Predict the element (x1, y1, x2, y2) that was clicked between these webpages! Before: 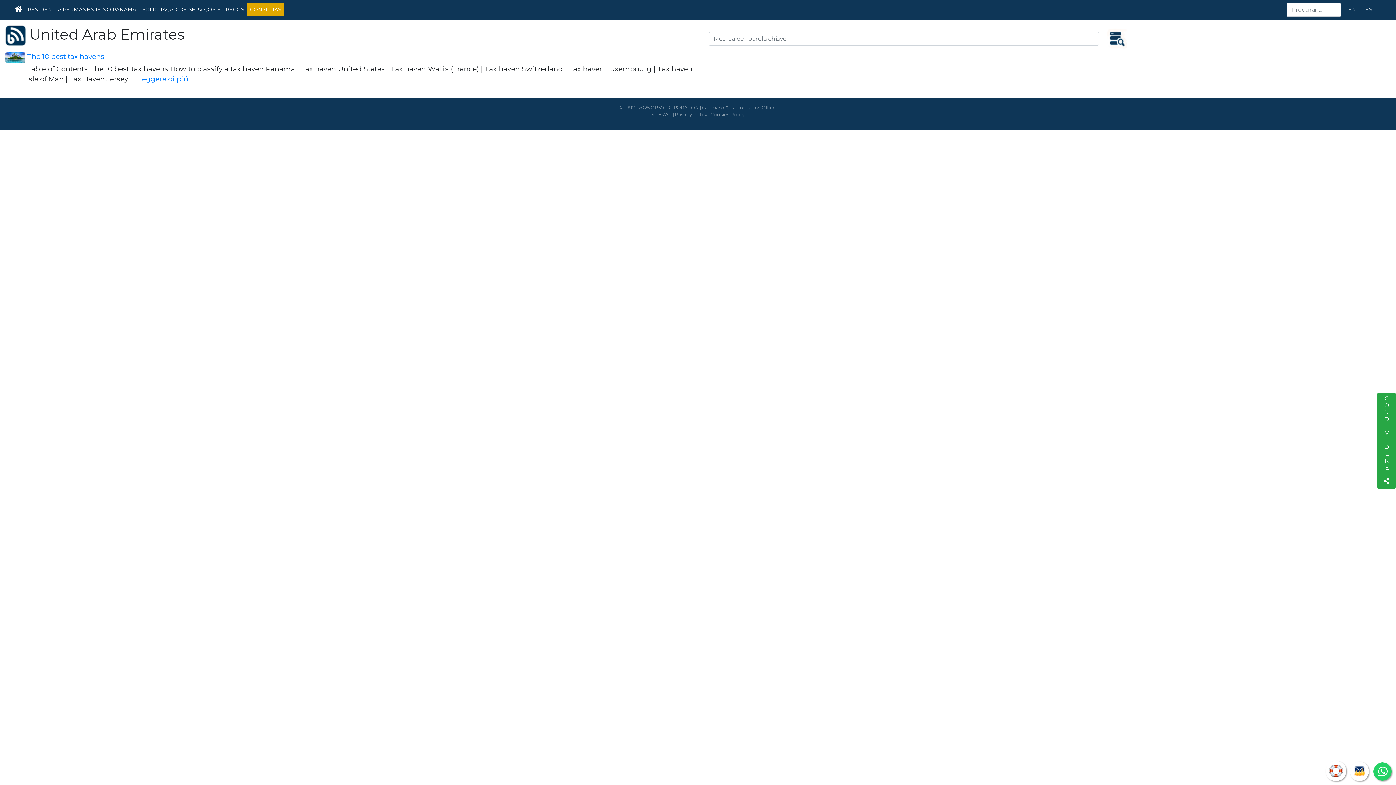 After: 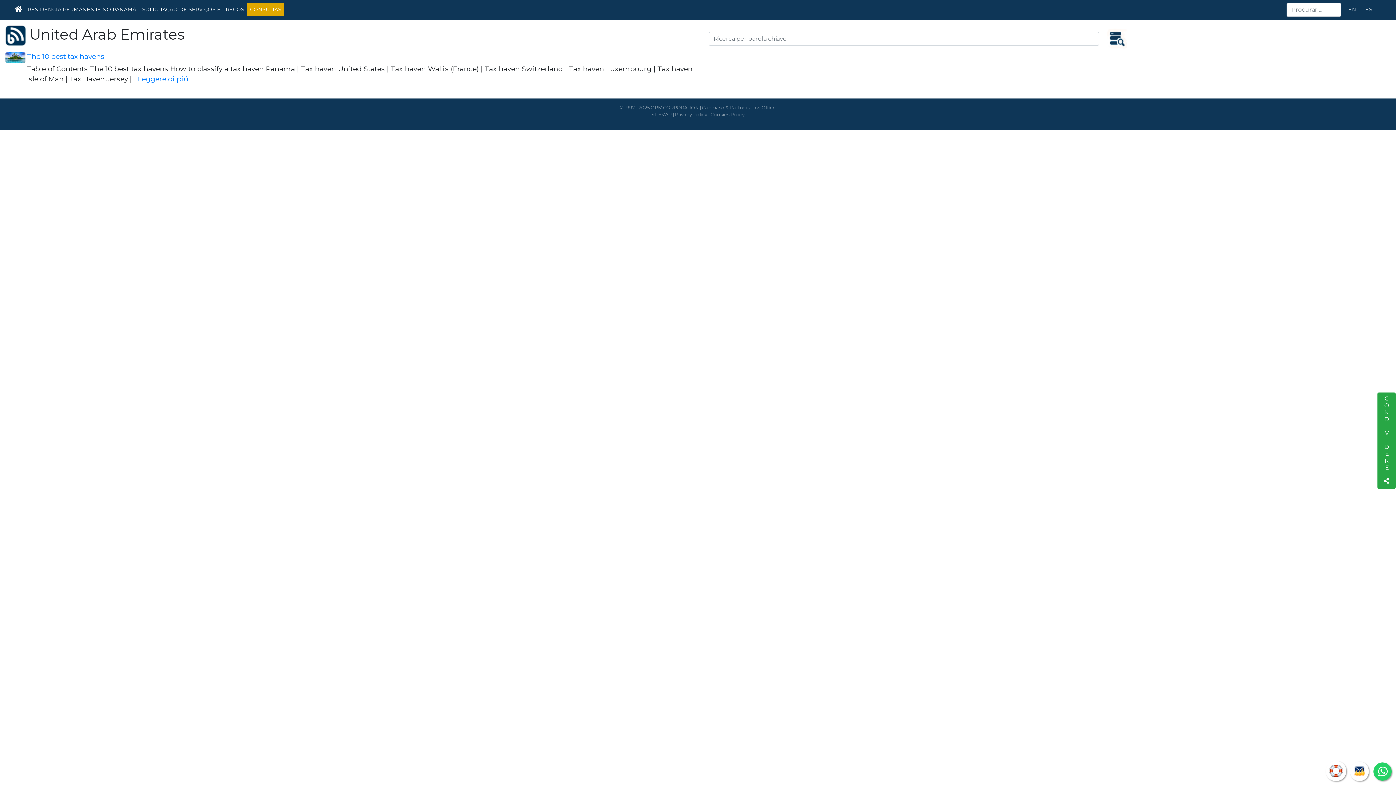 Action: bbox: (1350, 762, 1369, 781)